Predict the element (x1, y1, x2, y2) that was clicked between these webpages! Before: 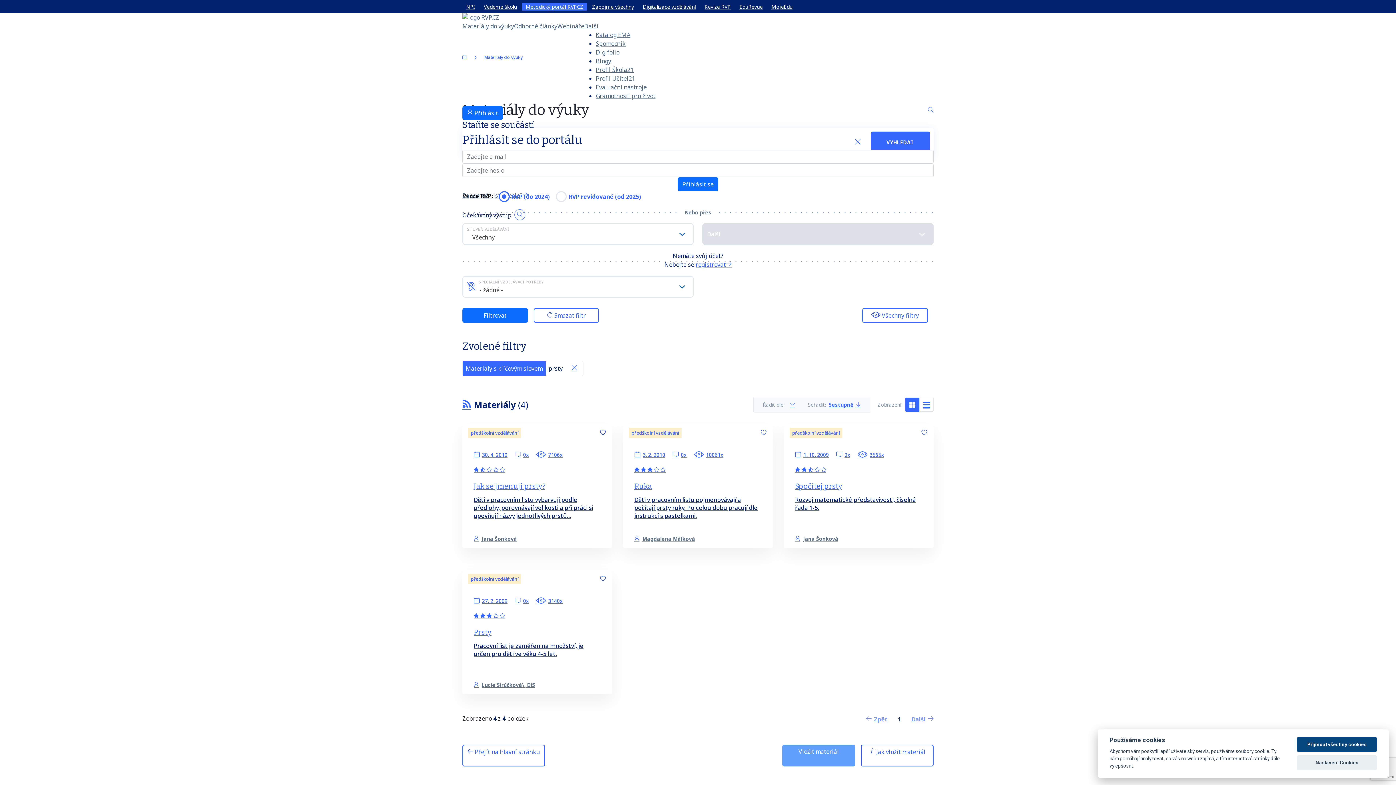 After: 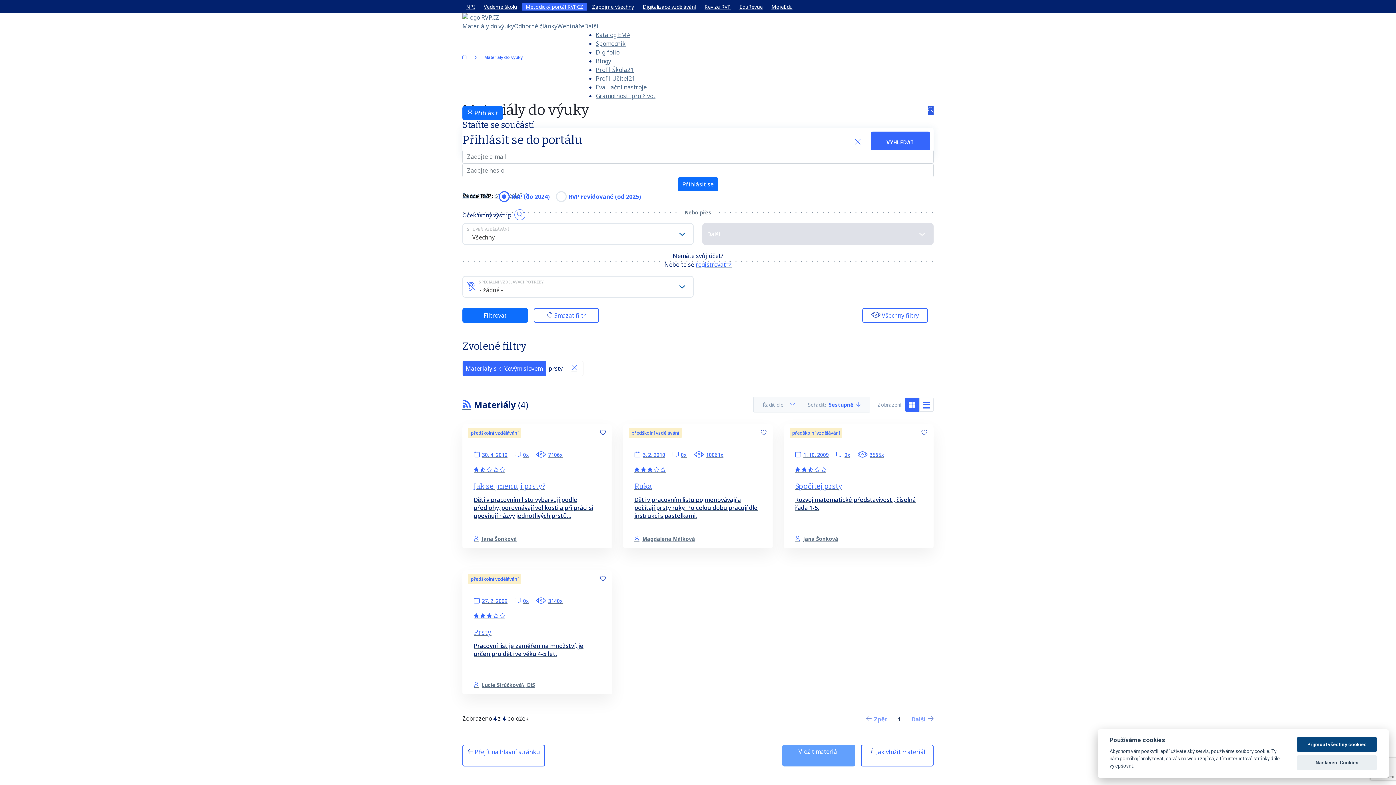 Action: bbox: (928, 106, 933, 114)